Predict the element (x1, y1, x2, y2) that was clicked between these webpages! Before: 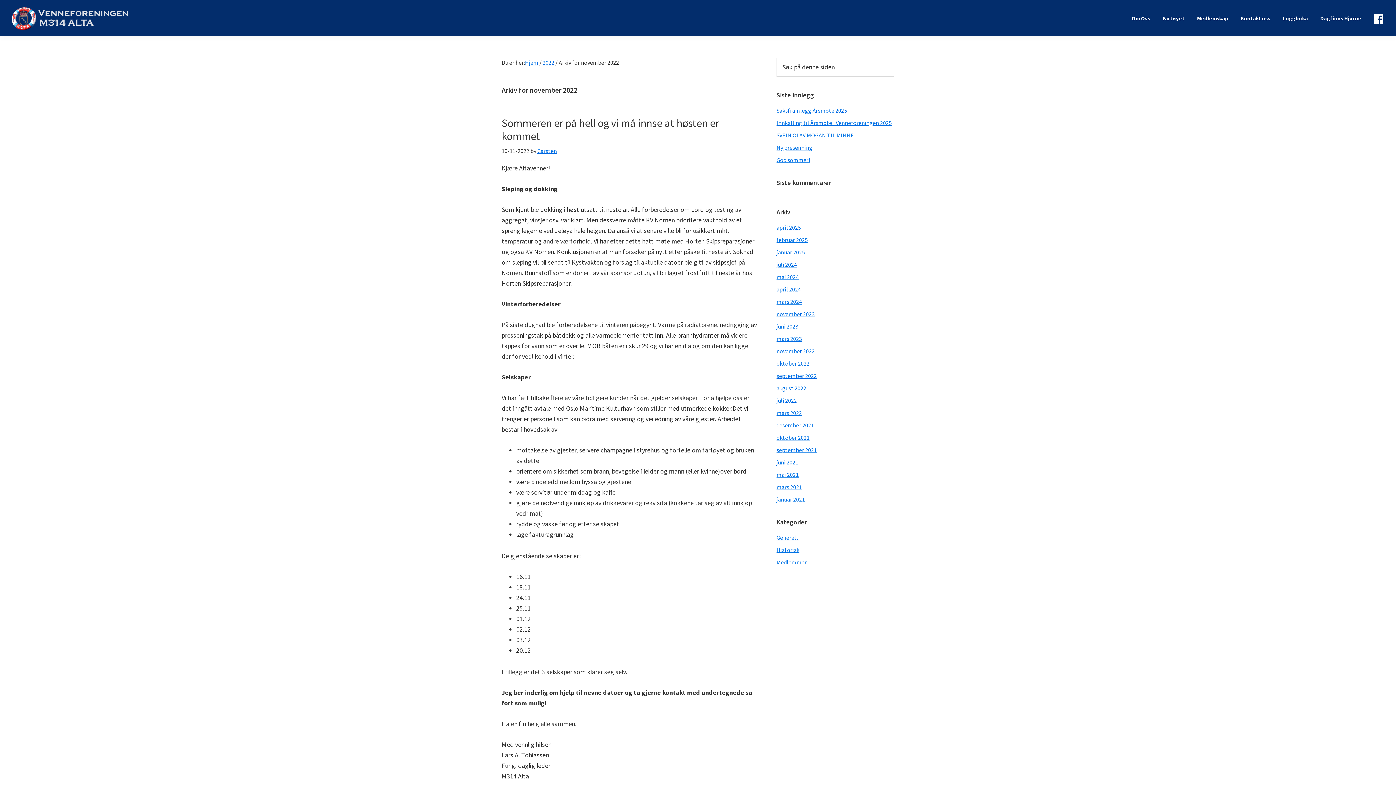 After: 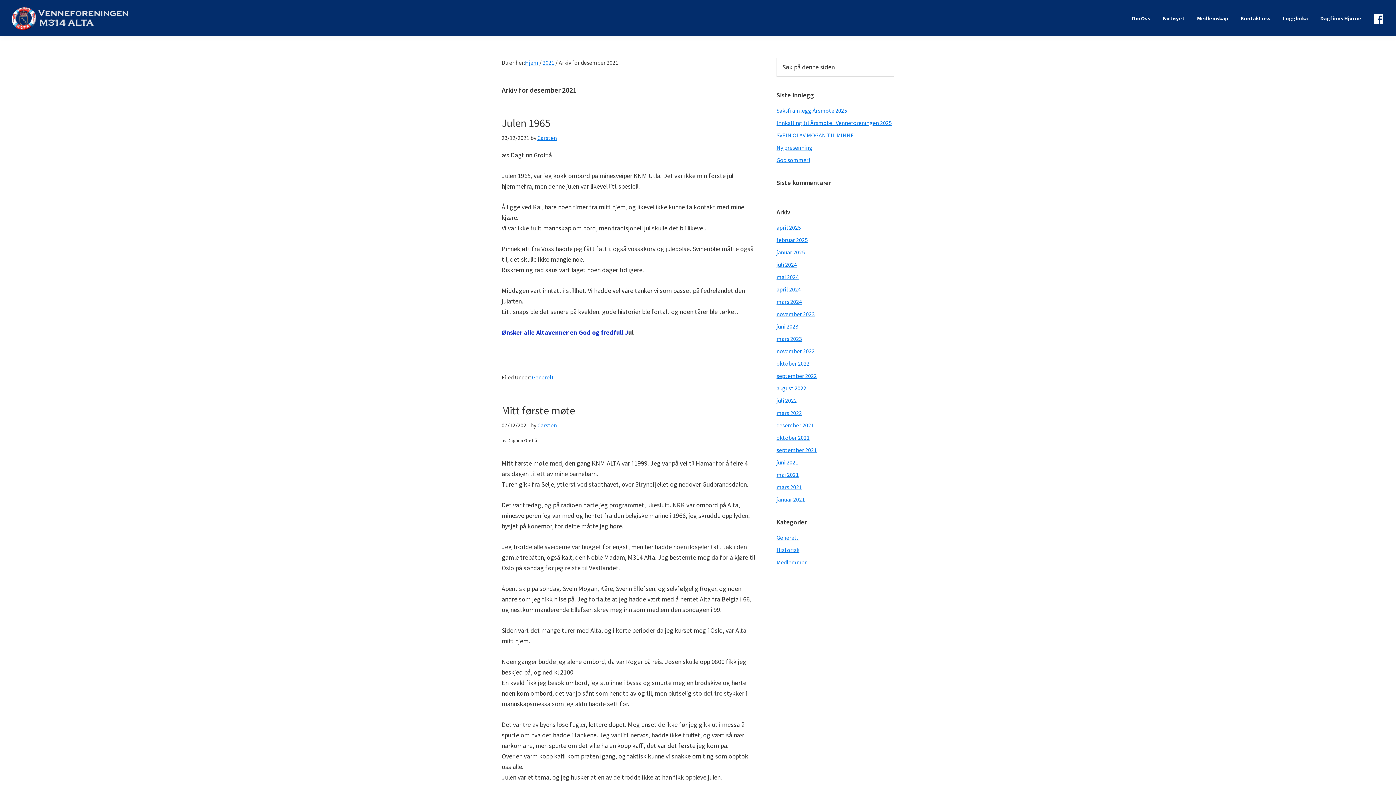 Action: bbox: (776, 421, 814, 429) label: desember 2021